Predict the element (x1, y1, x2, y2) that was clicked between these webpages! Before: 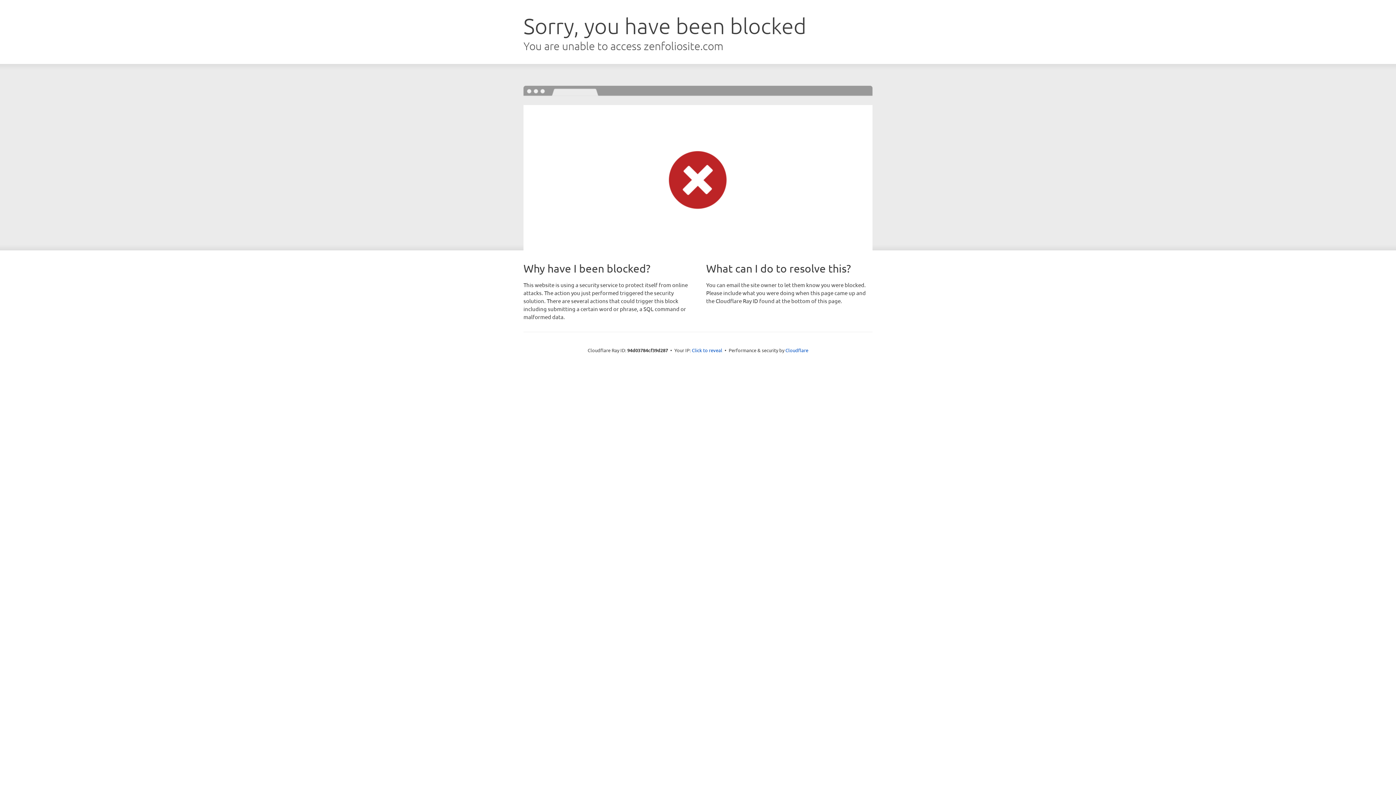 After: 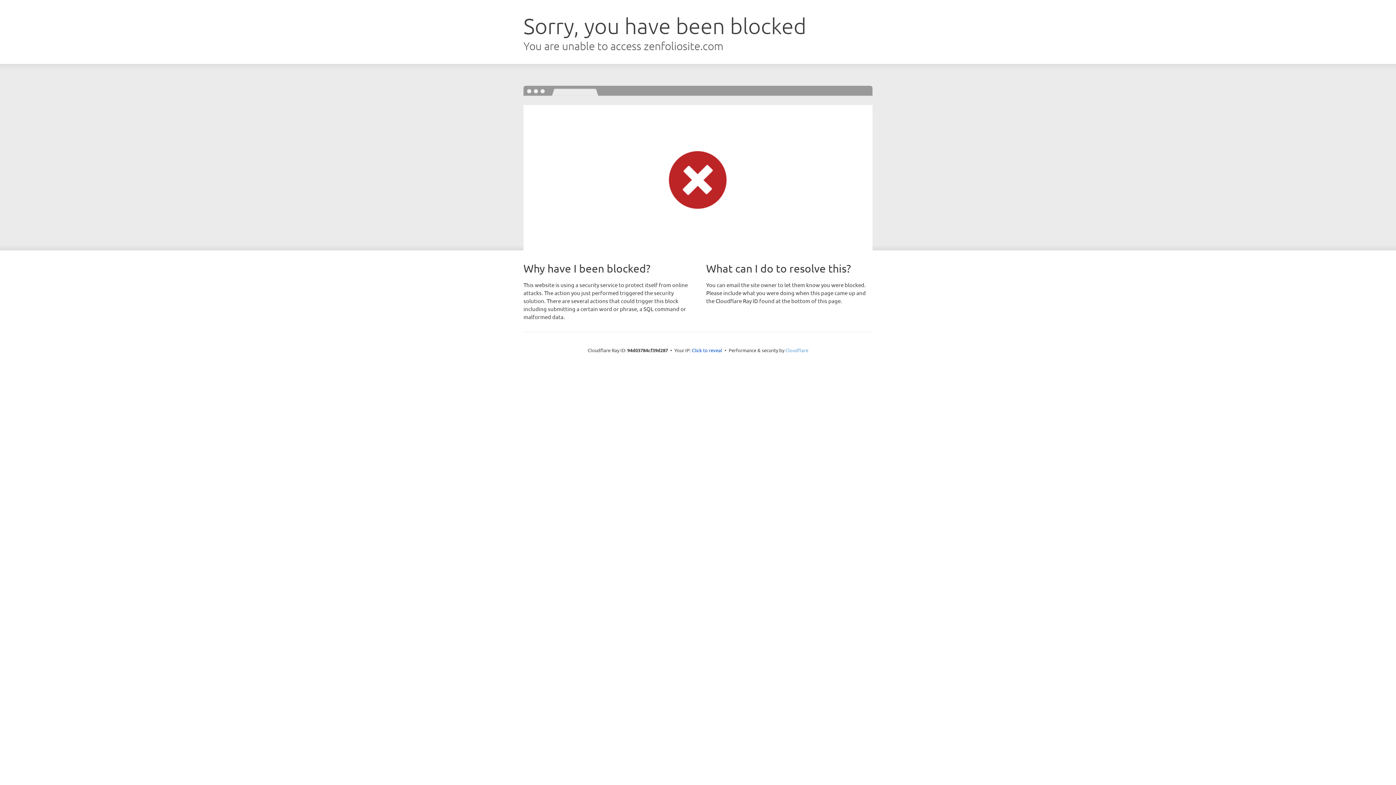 Action: label: Cloudflare bbox: (785, 347, 808, 353)